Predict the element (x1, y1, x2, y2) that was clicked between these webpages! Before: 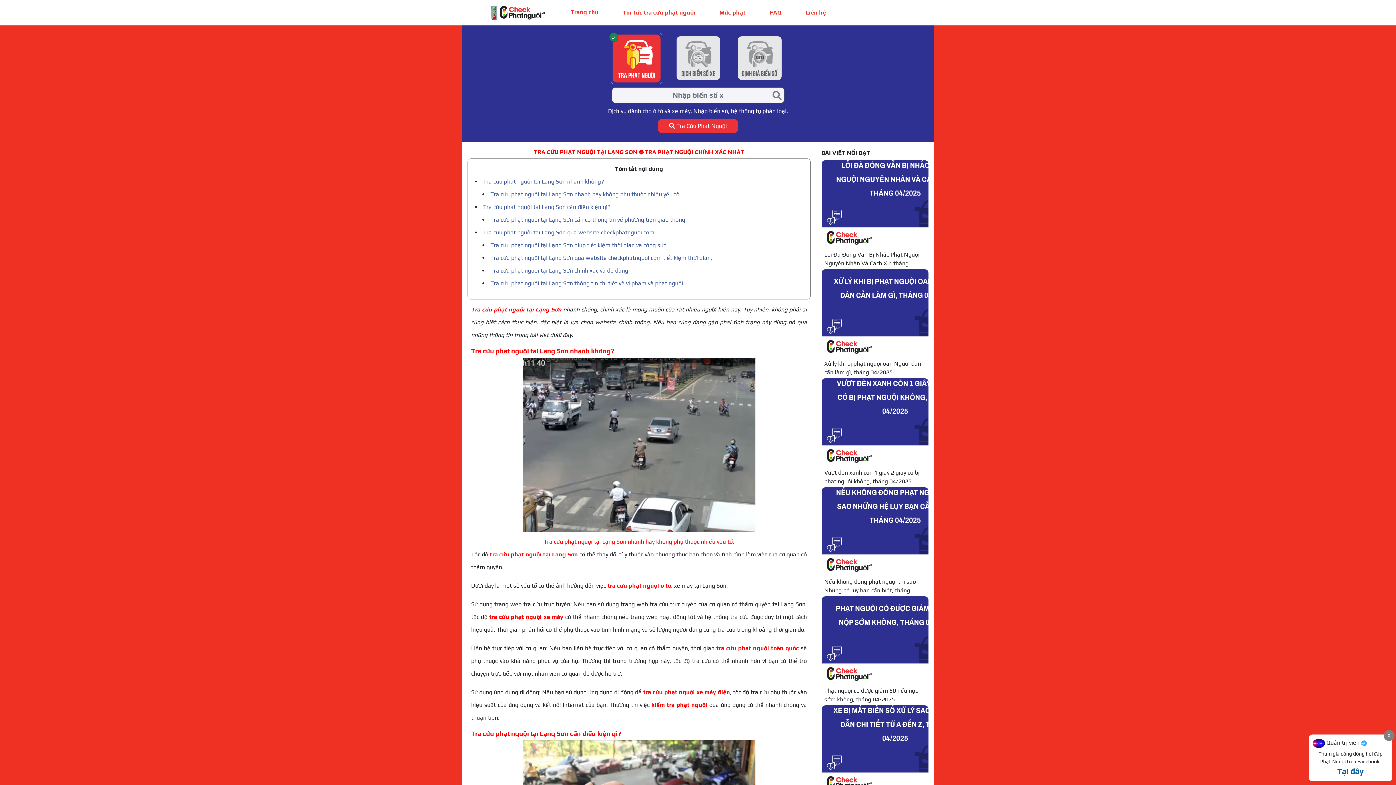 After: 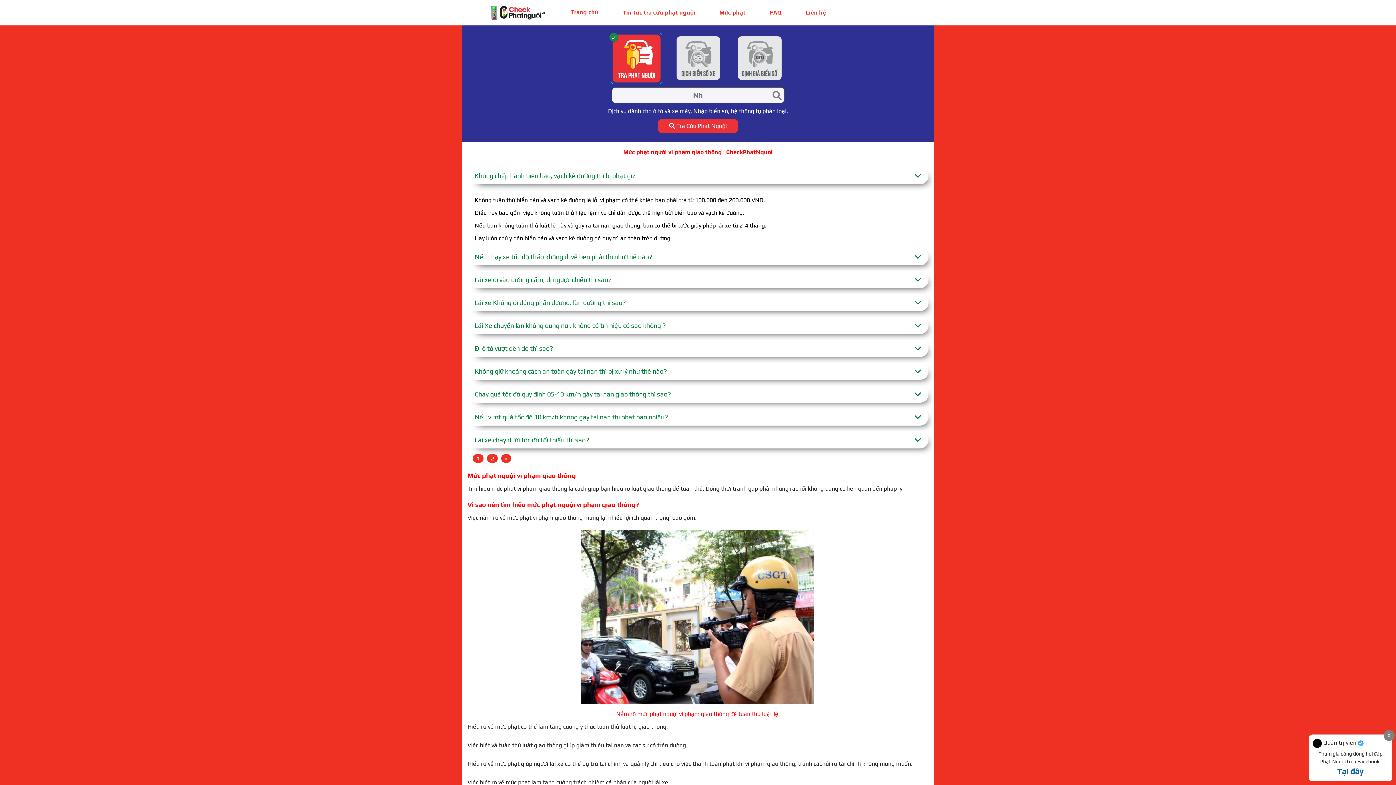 Action: bbox: (719, 8, 745, 17) label: Mức phạt